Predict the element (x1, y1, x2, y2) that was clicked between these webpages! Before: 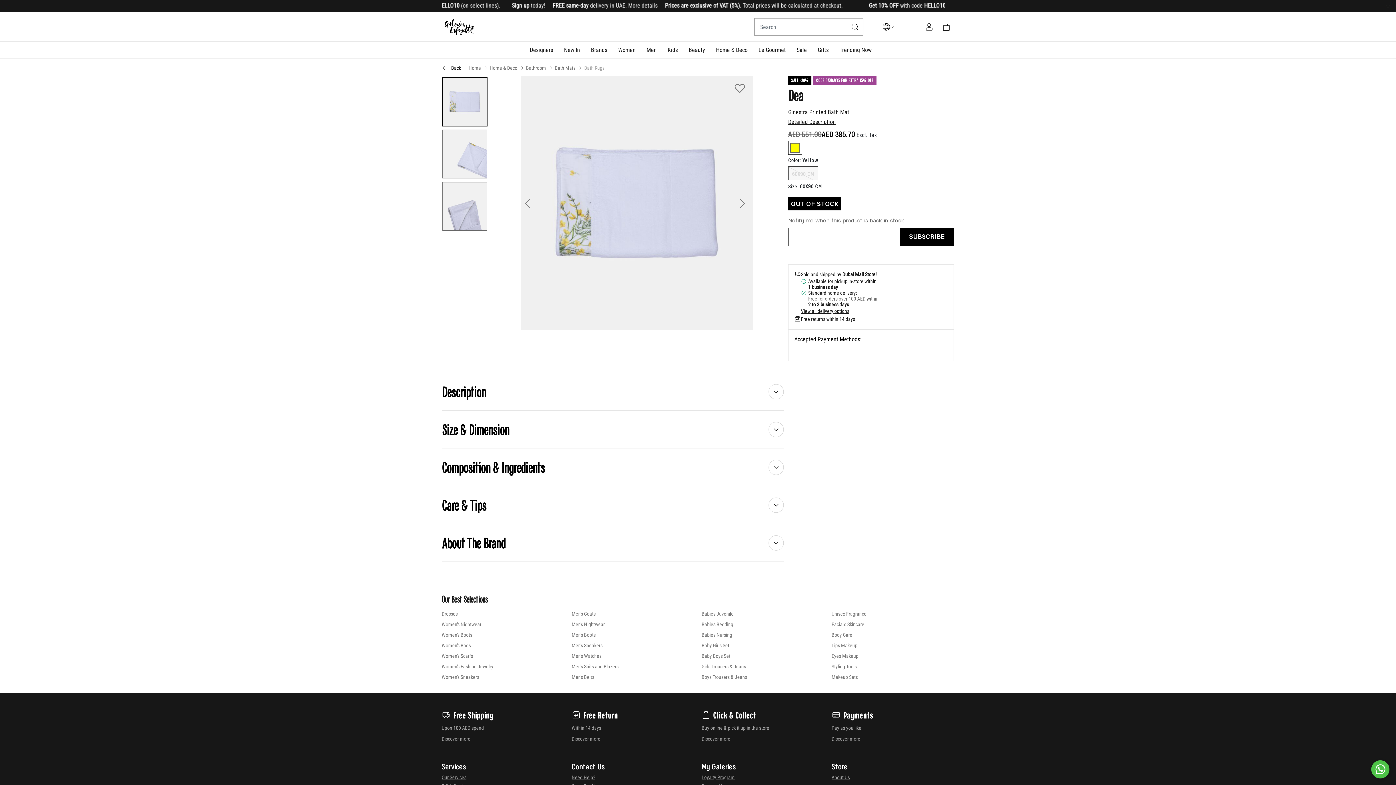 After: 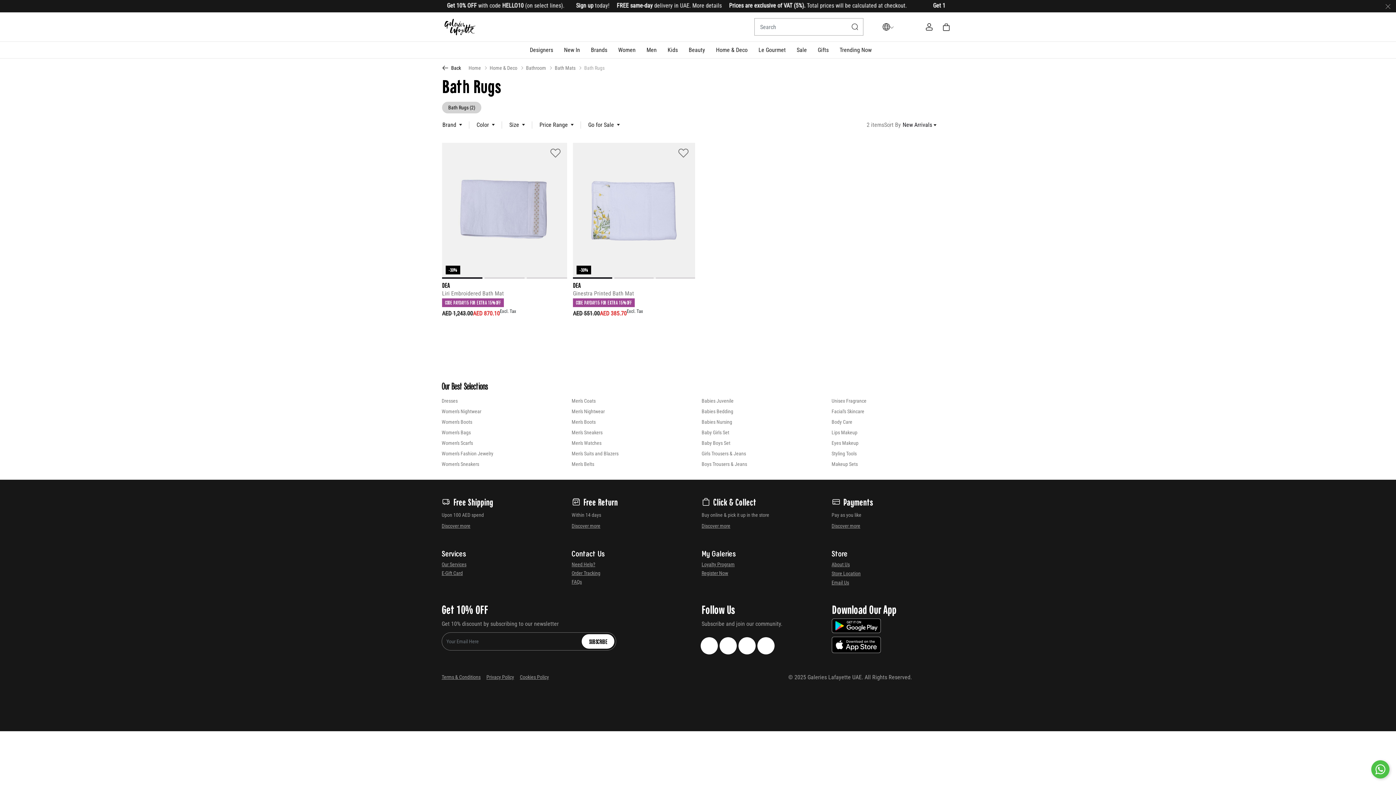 Action: bbox: (584, 64, 604, 70) label: Bath Rugs